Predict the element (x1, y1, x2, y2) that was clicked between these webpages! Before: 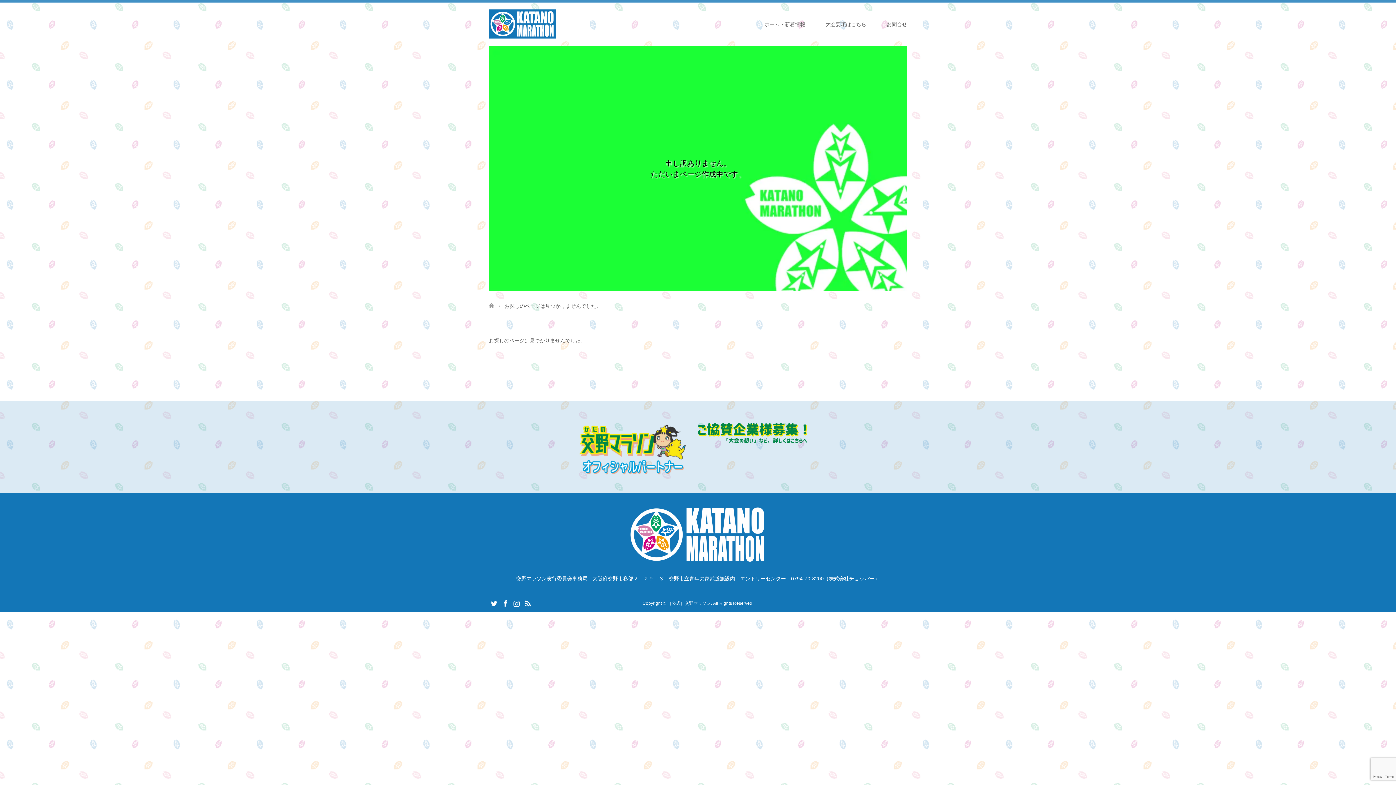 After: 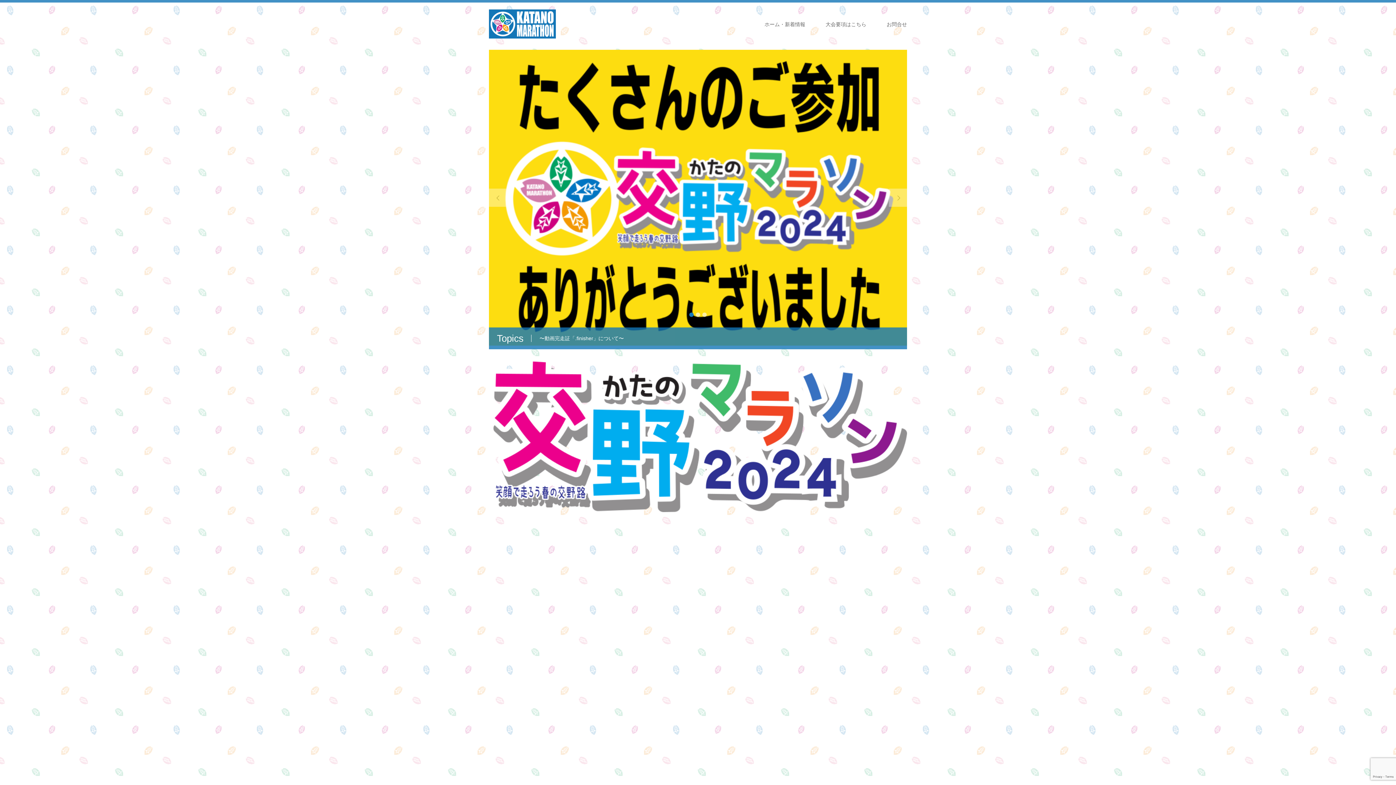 Action: bbox: (667, 601, 711, 606) label: ［公式］交野マラソン